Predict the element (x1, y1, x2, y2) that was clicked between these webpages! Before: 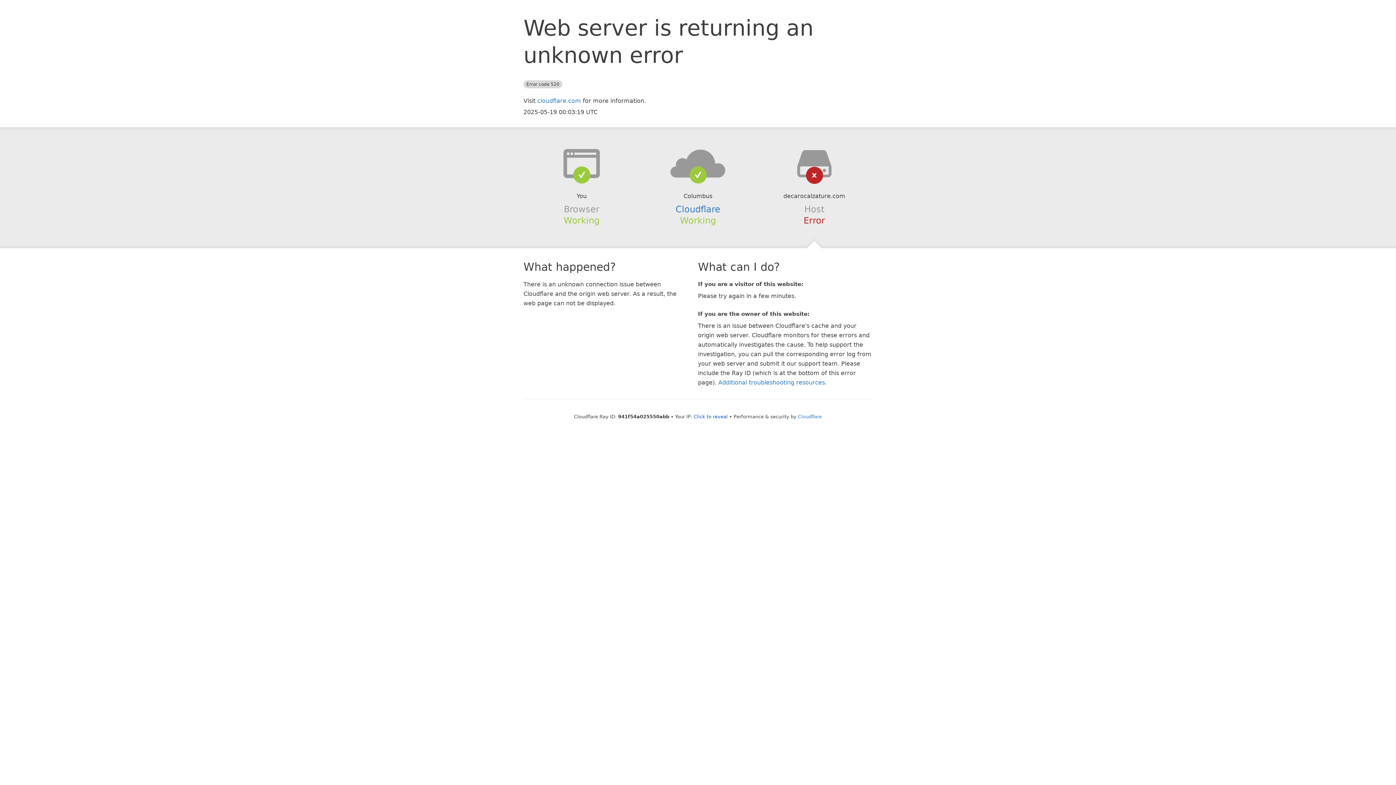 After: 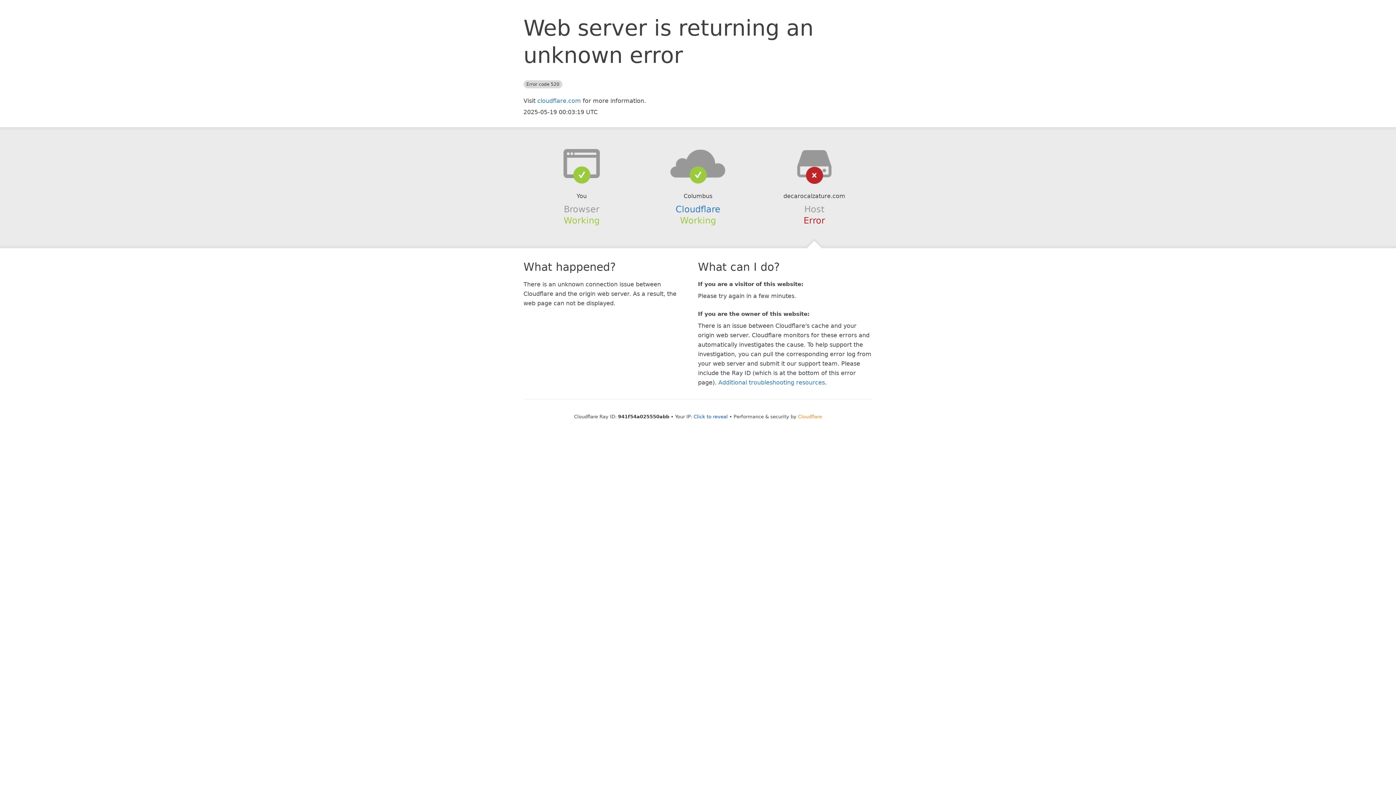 Action: bbox: (798, 414, 822, 419) label: Cloudflare